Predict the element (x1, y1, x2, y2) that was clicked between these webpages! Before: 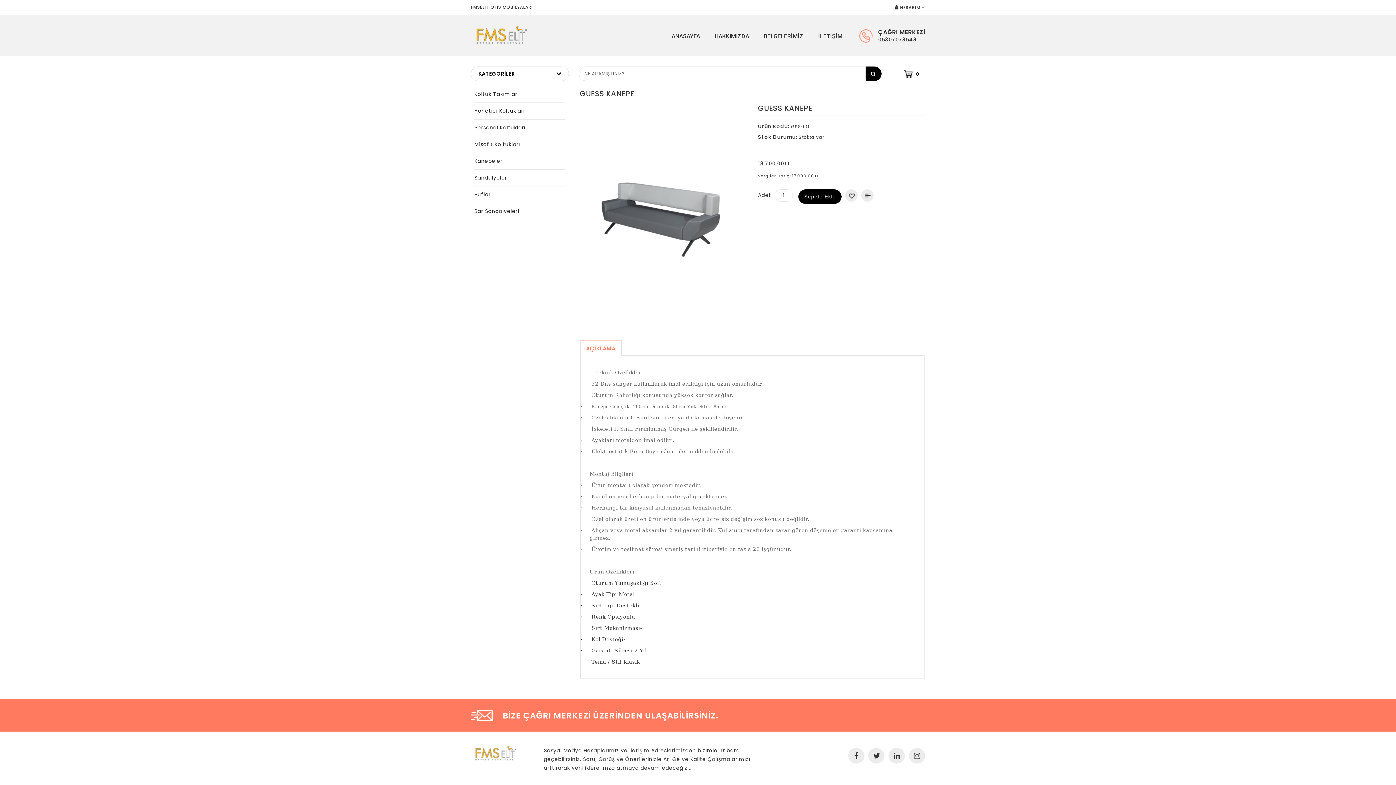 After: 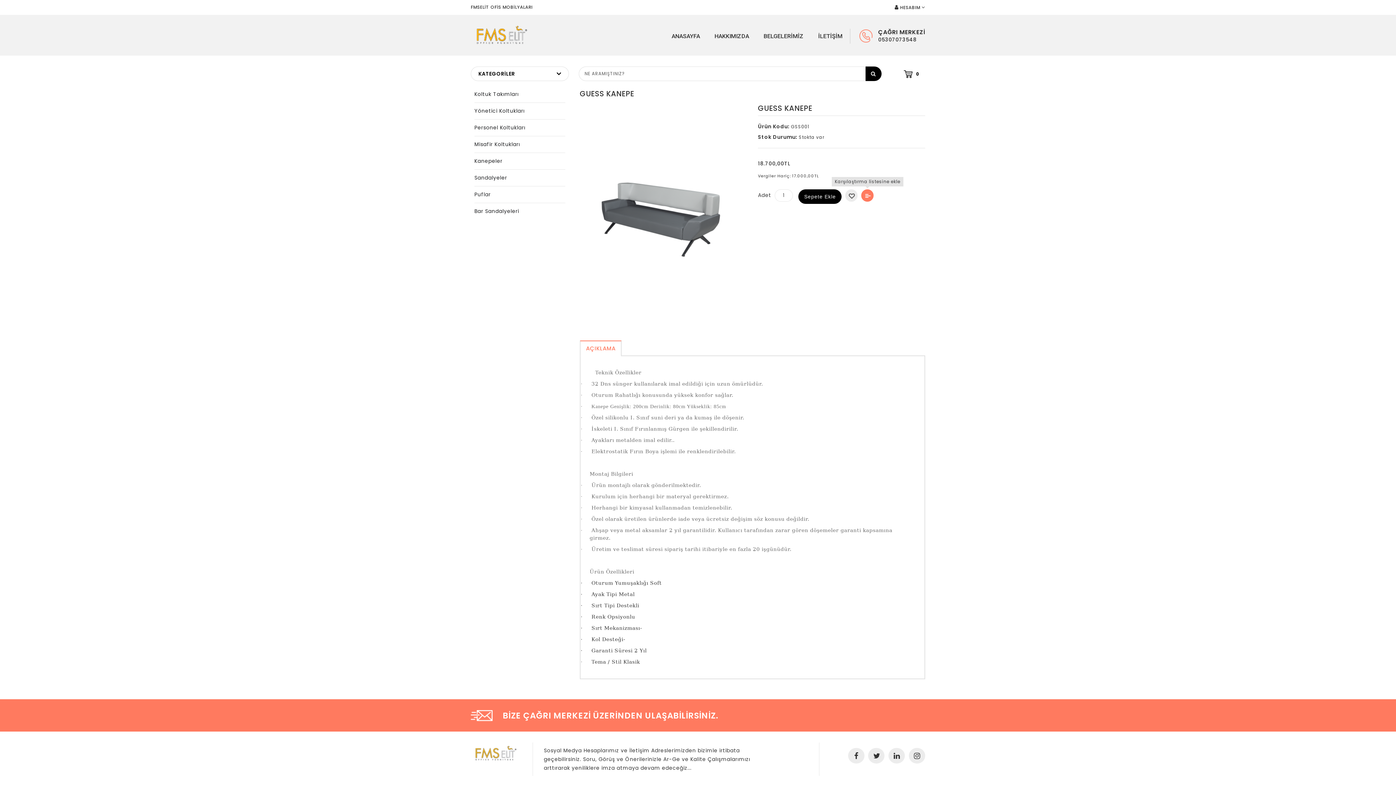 Action: bbox: (861, 189, 873, 201)